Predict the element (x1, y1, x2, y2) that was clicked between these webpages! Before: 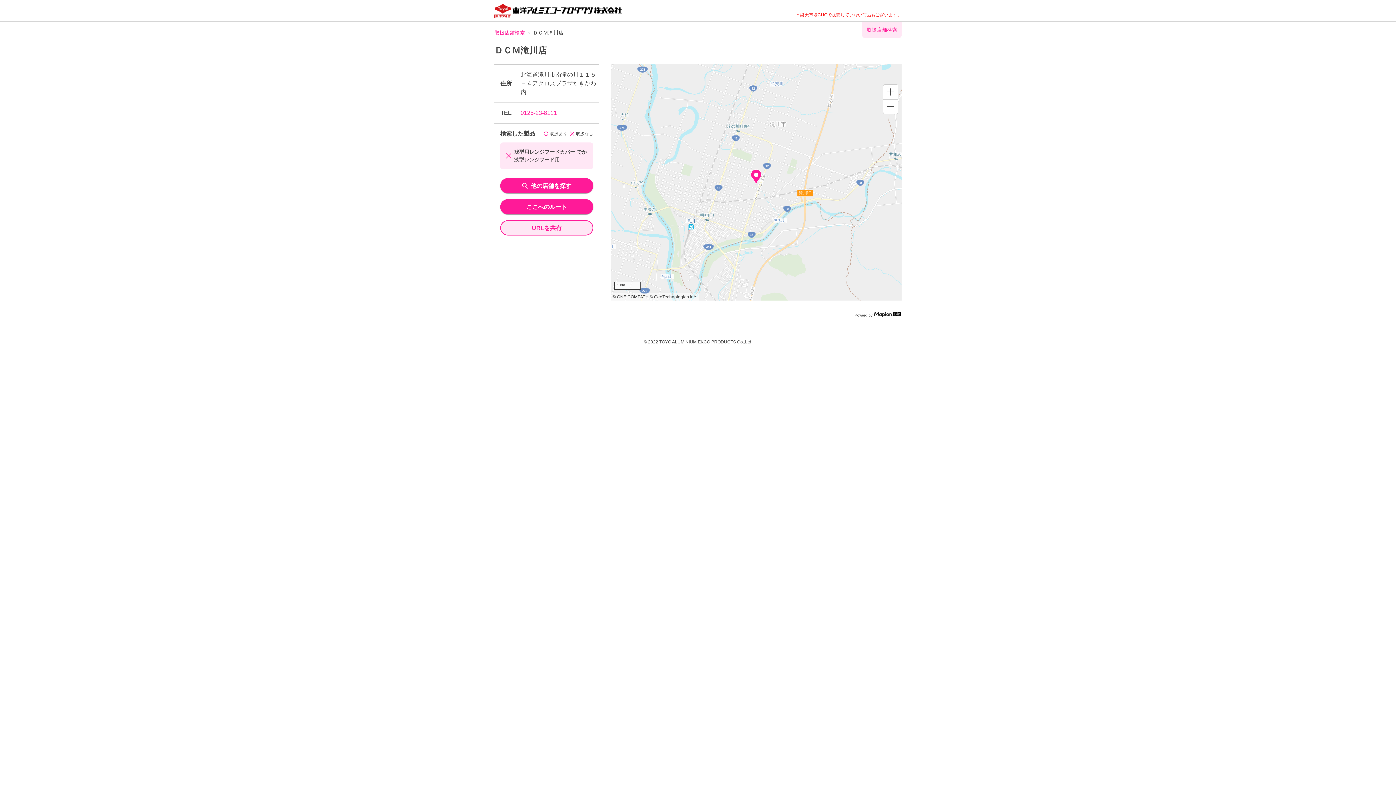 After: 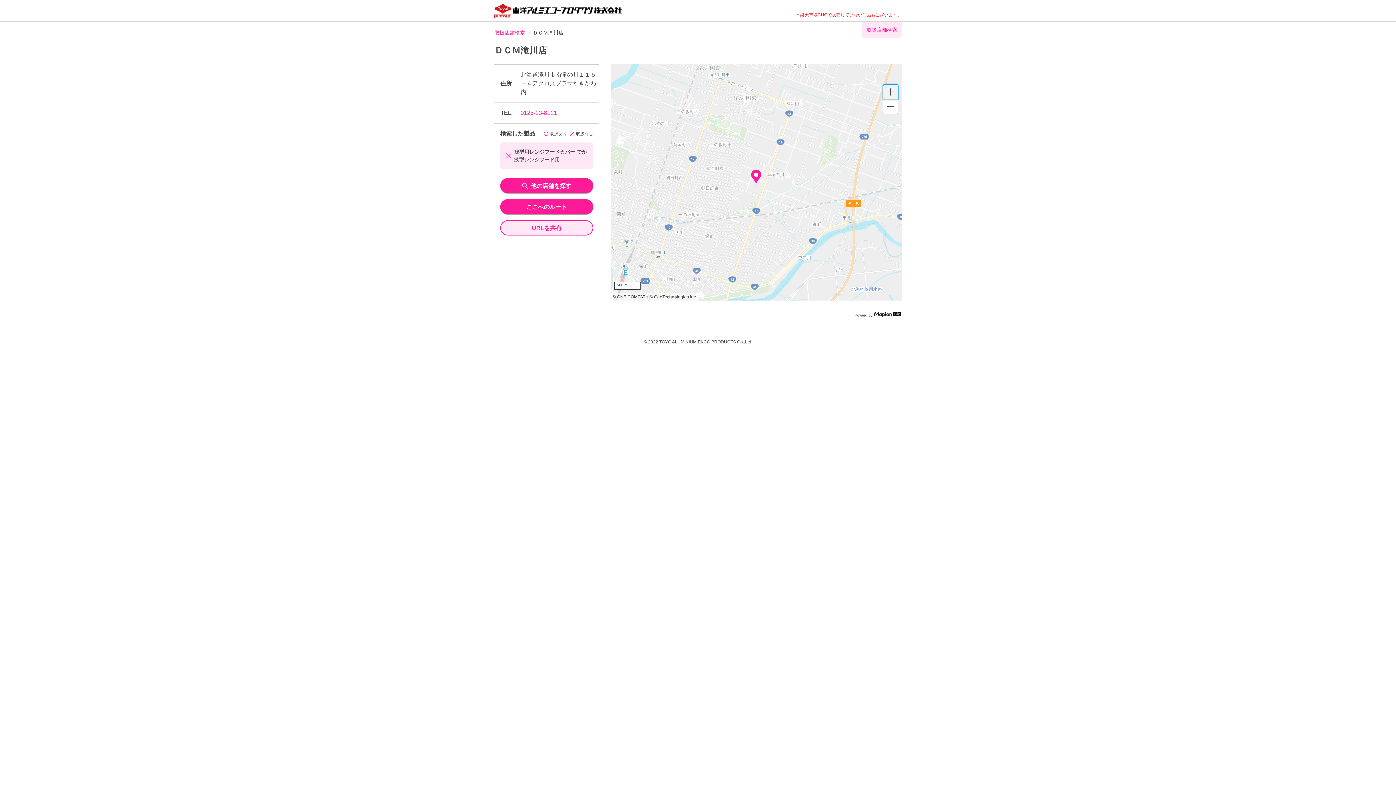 Action: bbox: (883, 84, 898, 99) label: Zoom in